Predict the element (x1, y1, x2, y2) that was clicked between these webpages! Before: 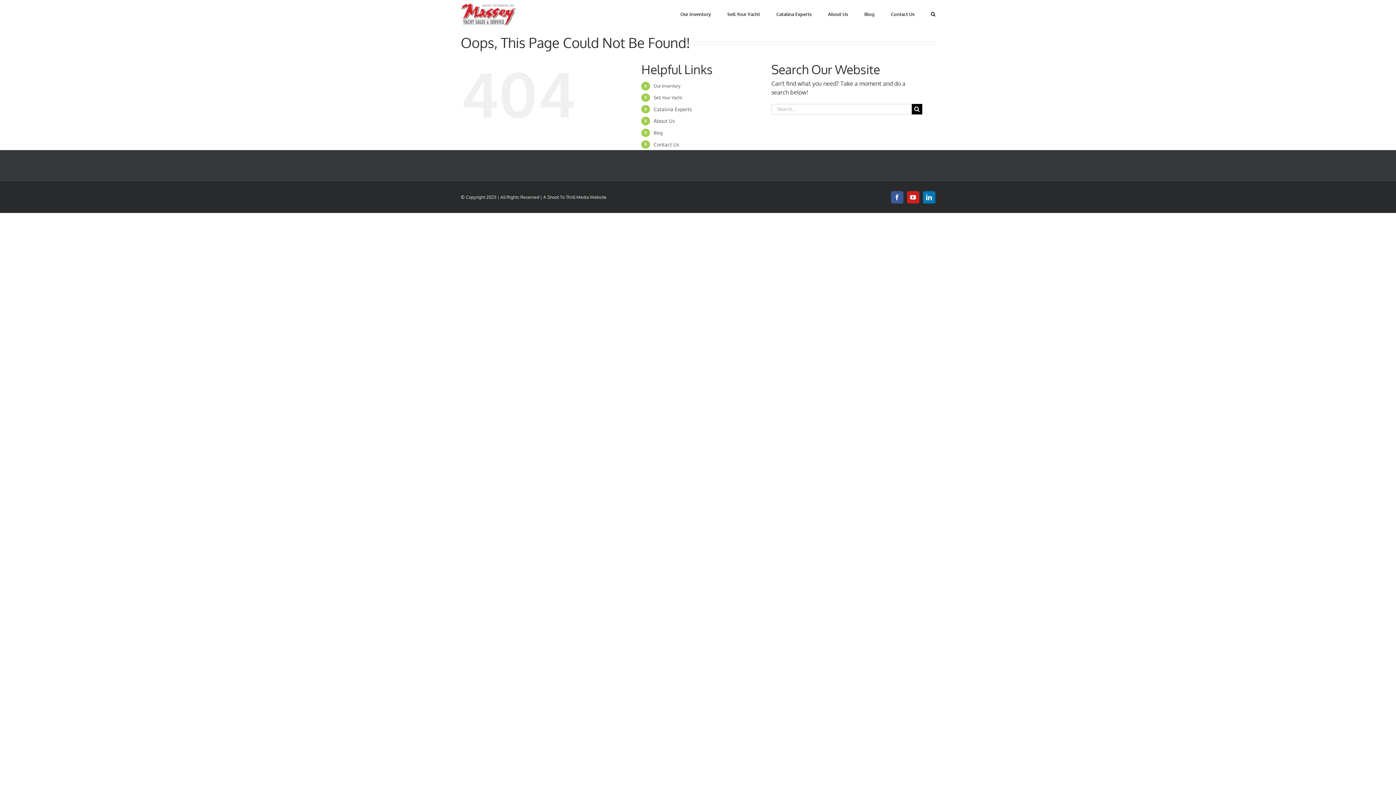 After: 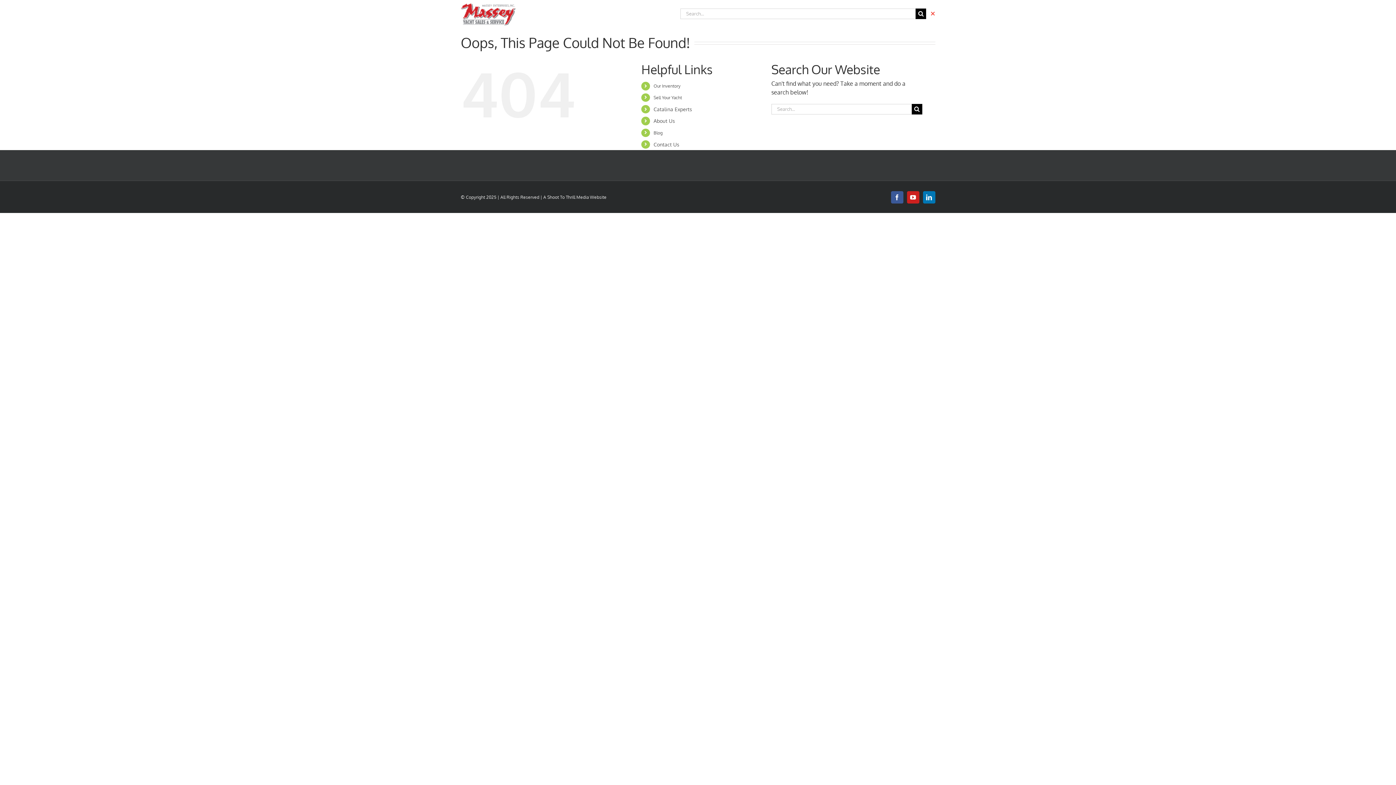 Action: bbox: (931, 0, 935, 27) label: Search